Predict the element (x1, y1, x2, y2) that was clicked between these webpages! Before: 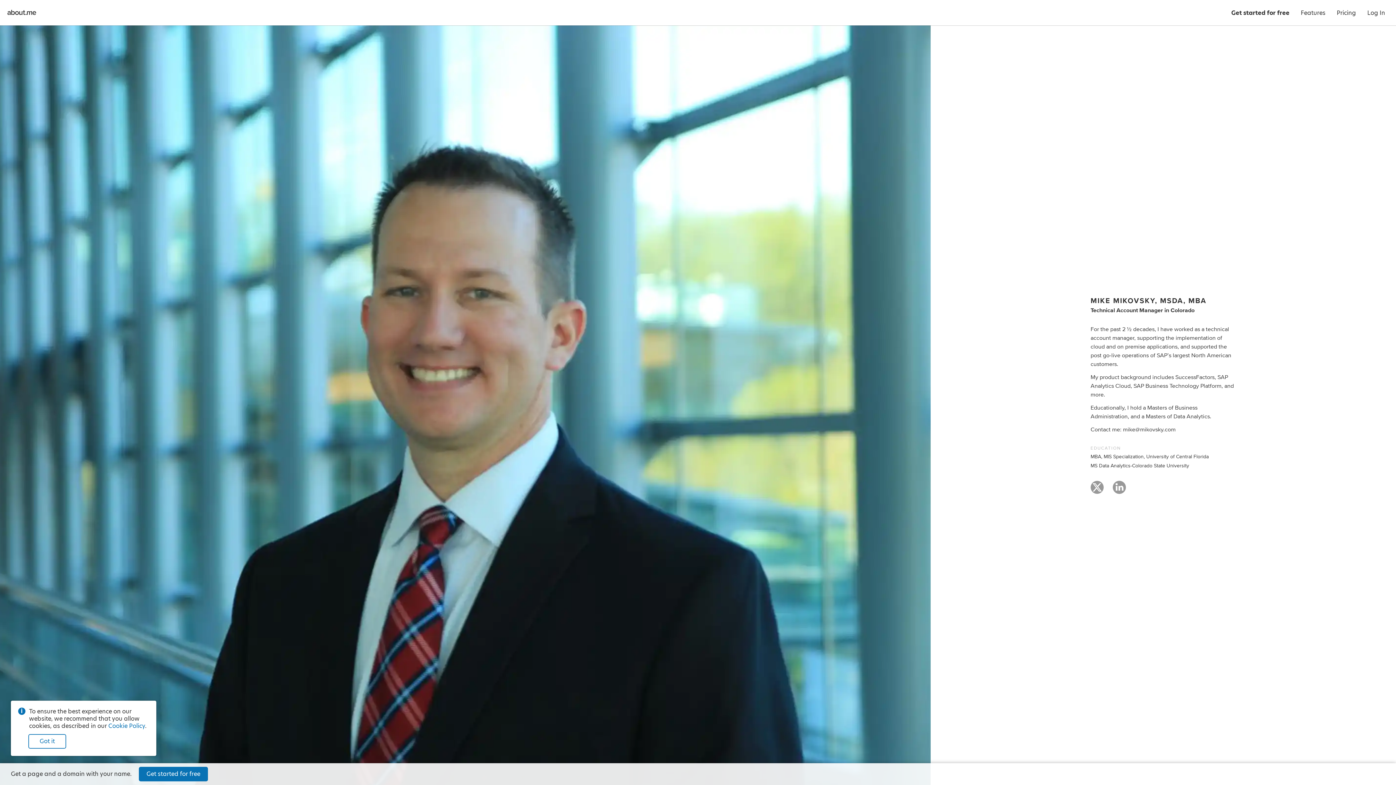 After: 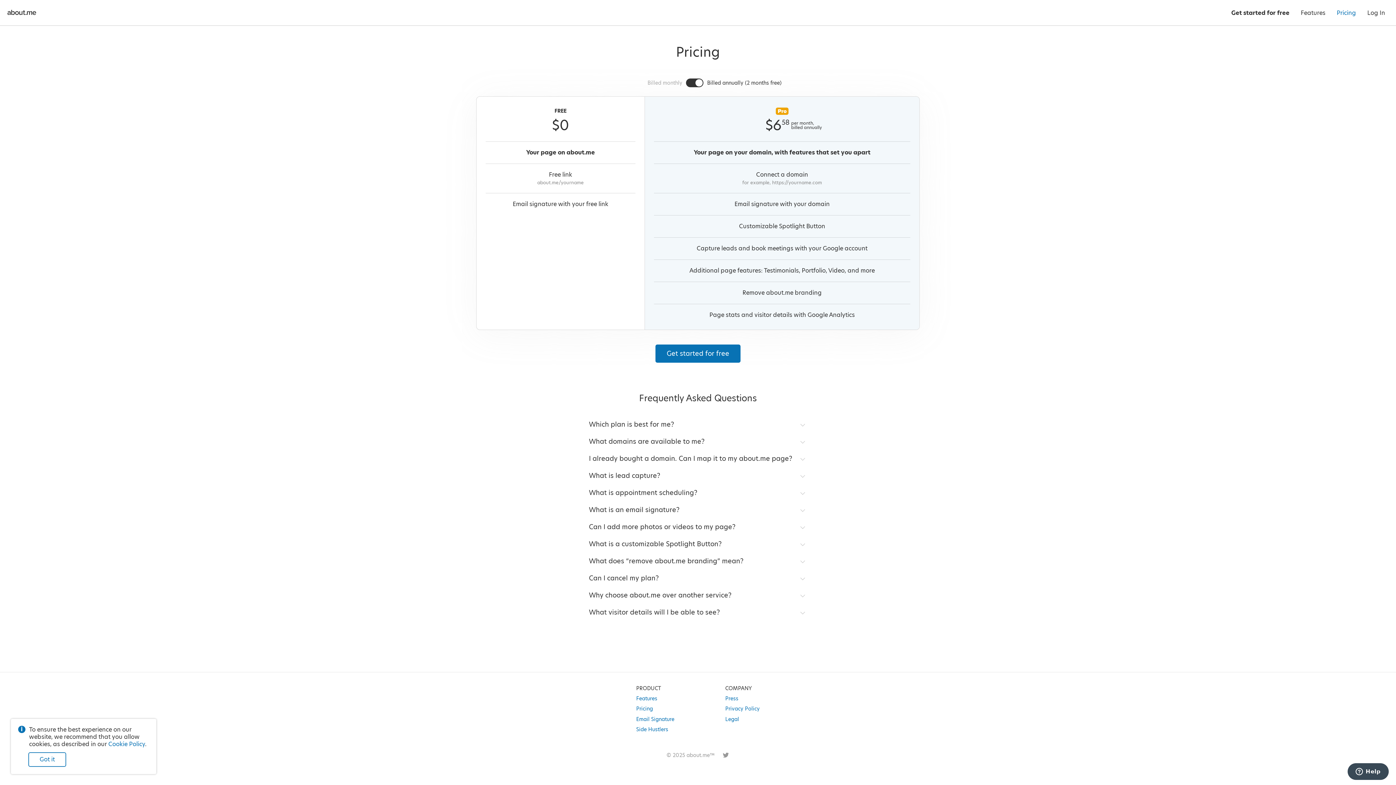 Action: label: Pricing bbox: (1331, 0, 1361, 25)